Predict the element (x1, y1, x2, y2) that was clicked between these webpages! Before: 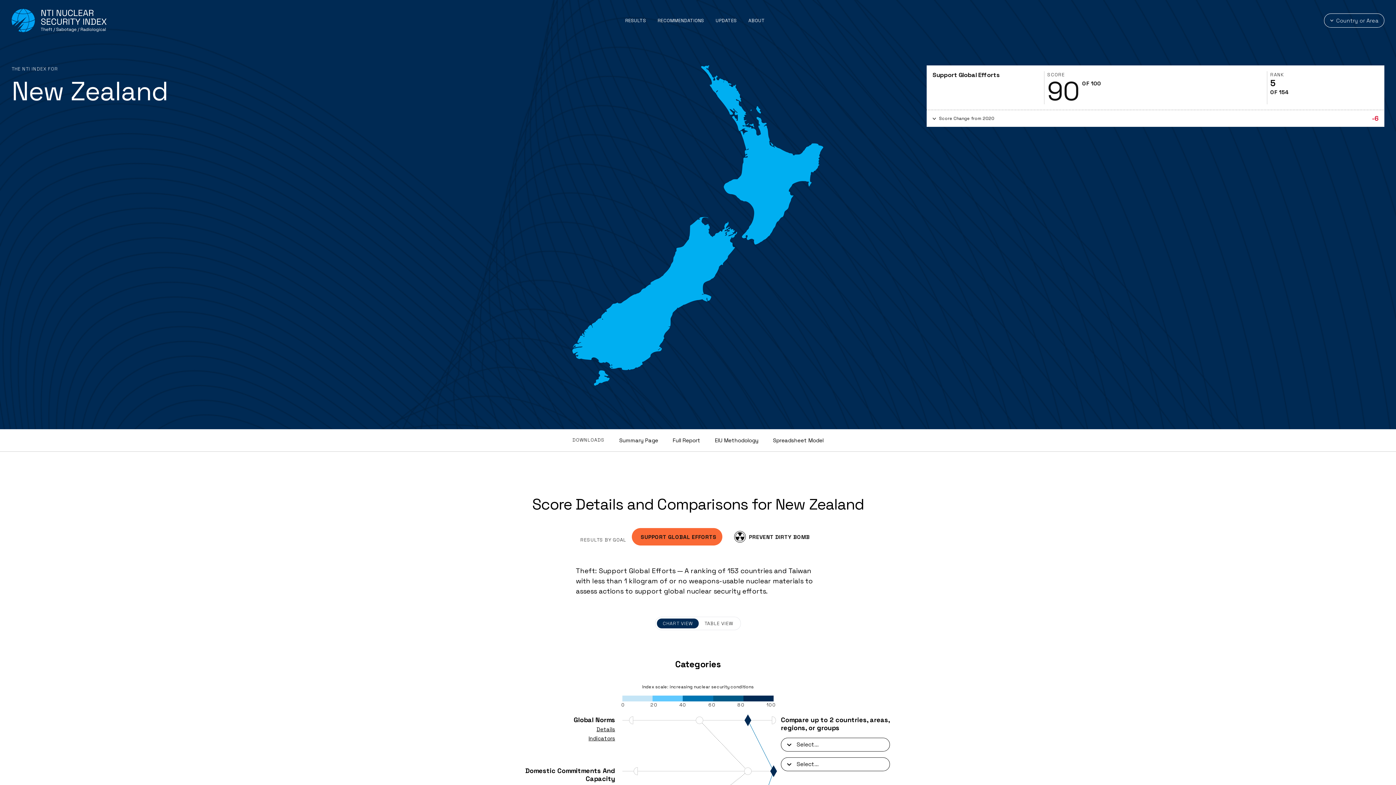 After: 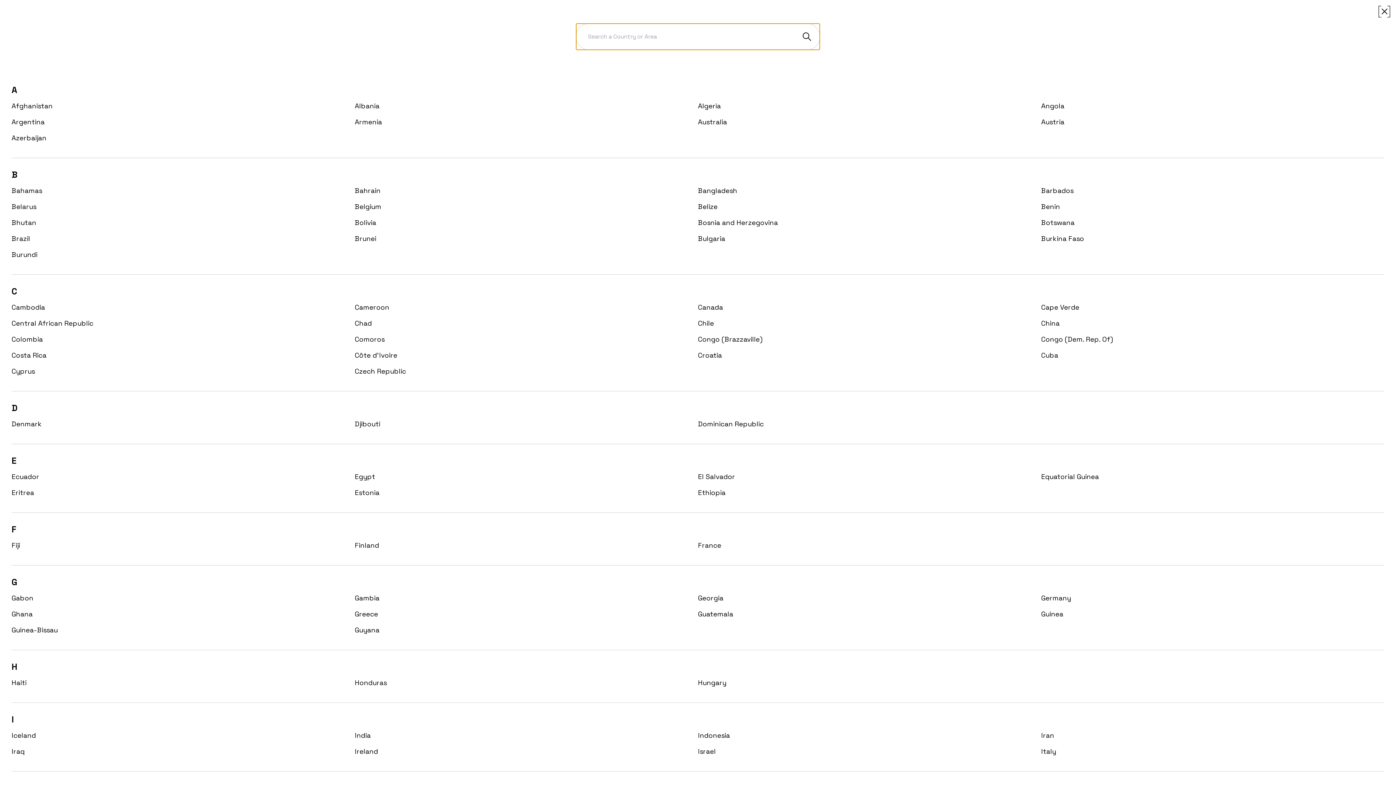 Action: bbox: (1324, 13, 1384, 27) label: Country or Area